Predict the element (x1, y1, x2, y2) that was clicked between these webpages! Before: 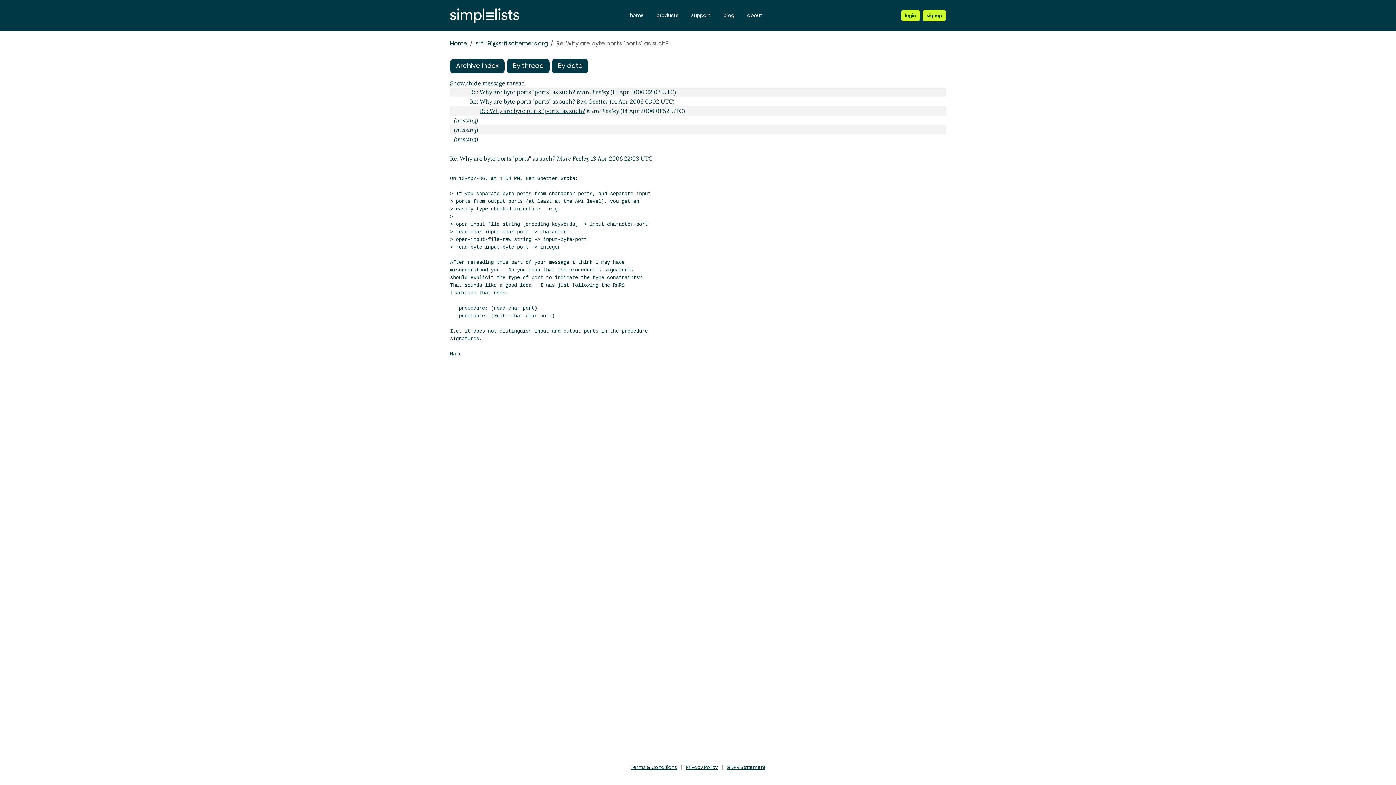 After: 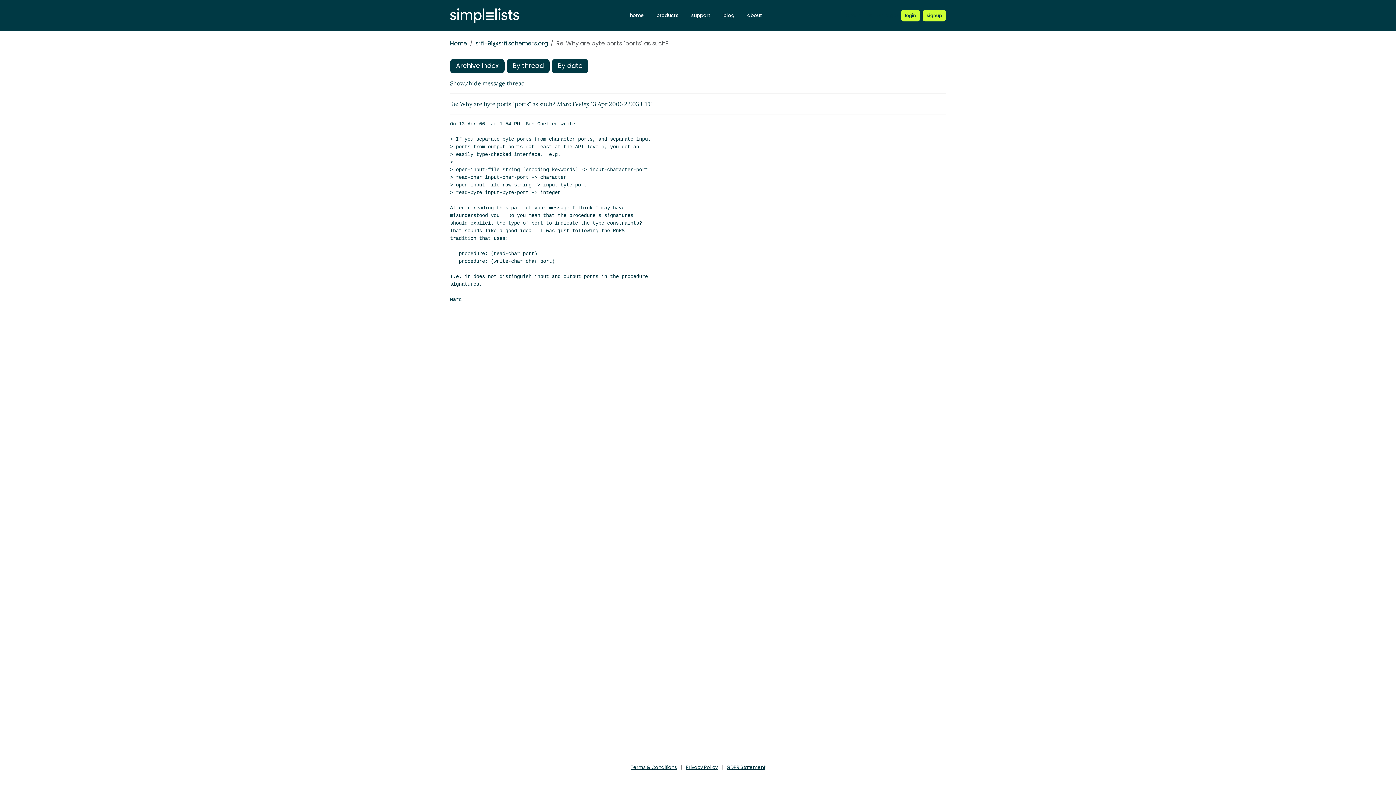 Action: bbox: (450, 79, 525, 87) label: Show/hide message thread